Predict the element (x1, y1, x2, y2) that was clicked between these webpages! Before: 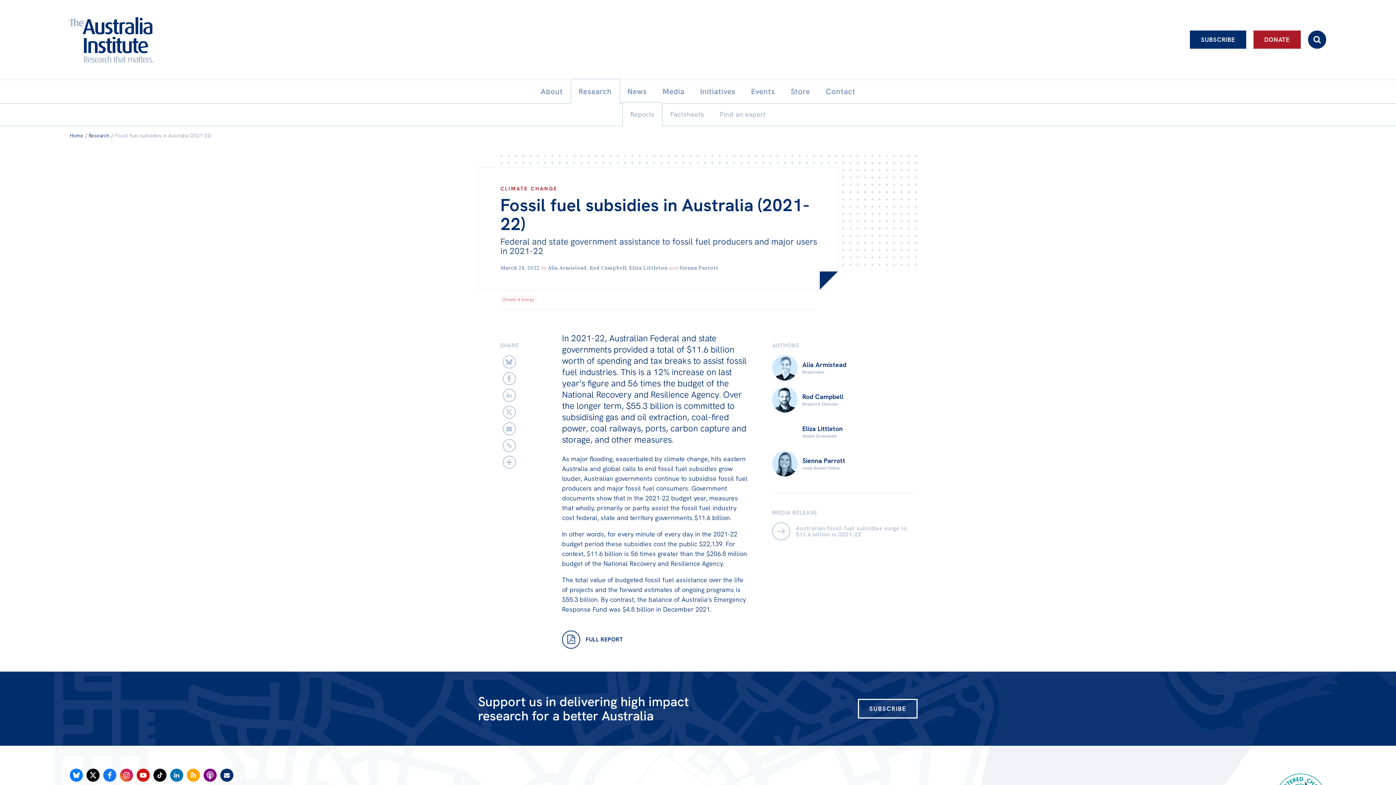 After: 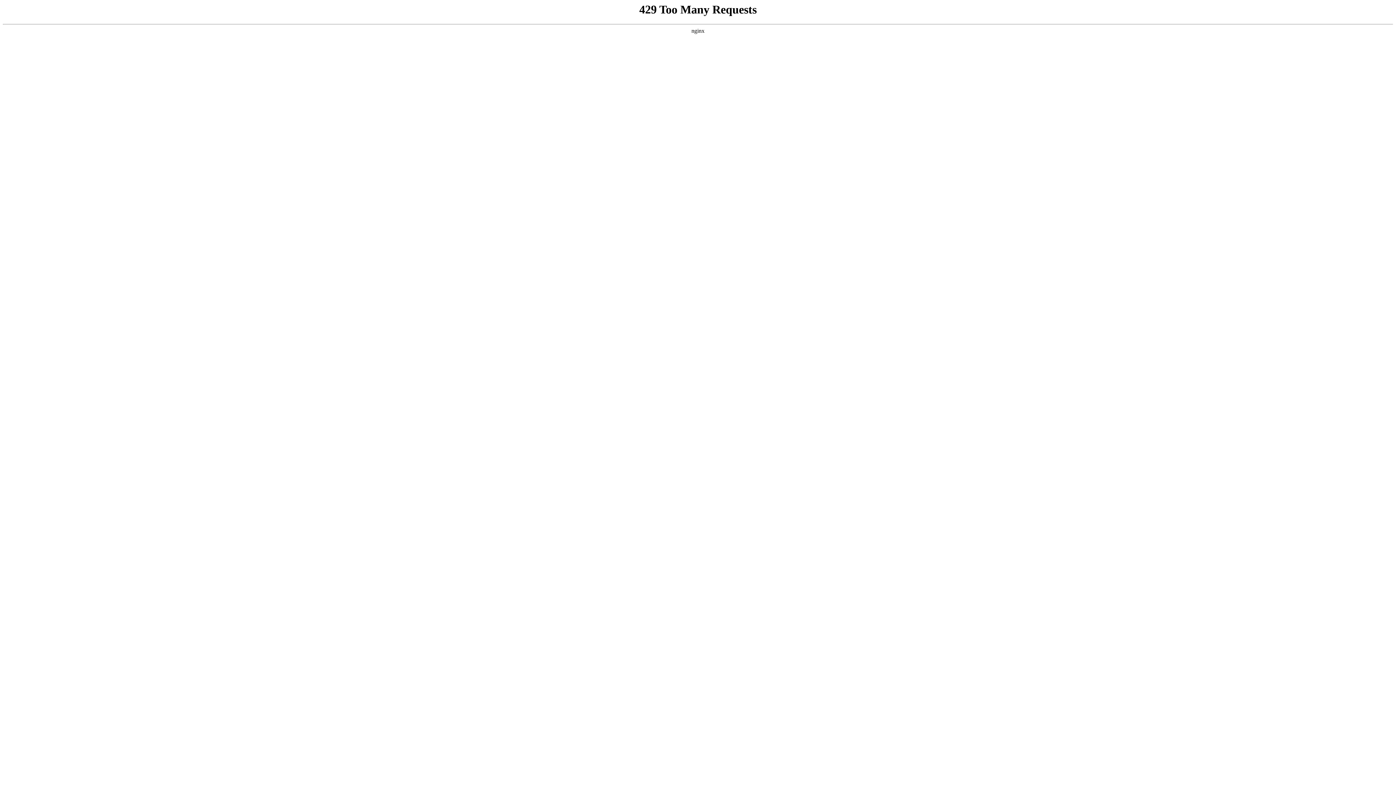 Action: label: Home bbox: (69, 132, 83, 139)